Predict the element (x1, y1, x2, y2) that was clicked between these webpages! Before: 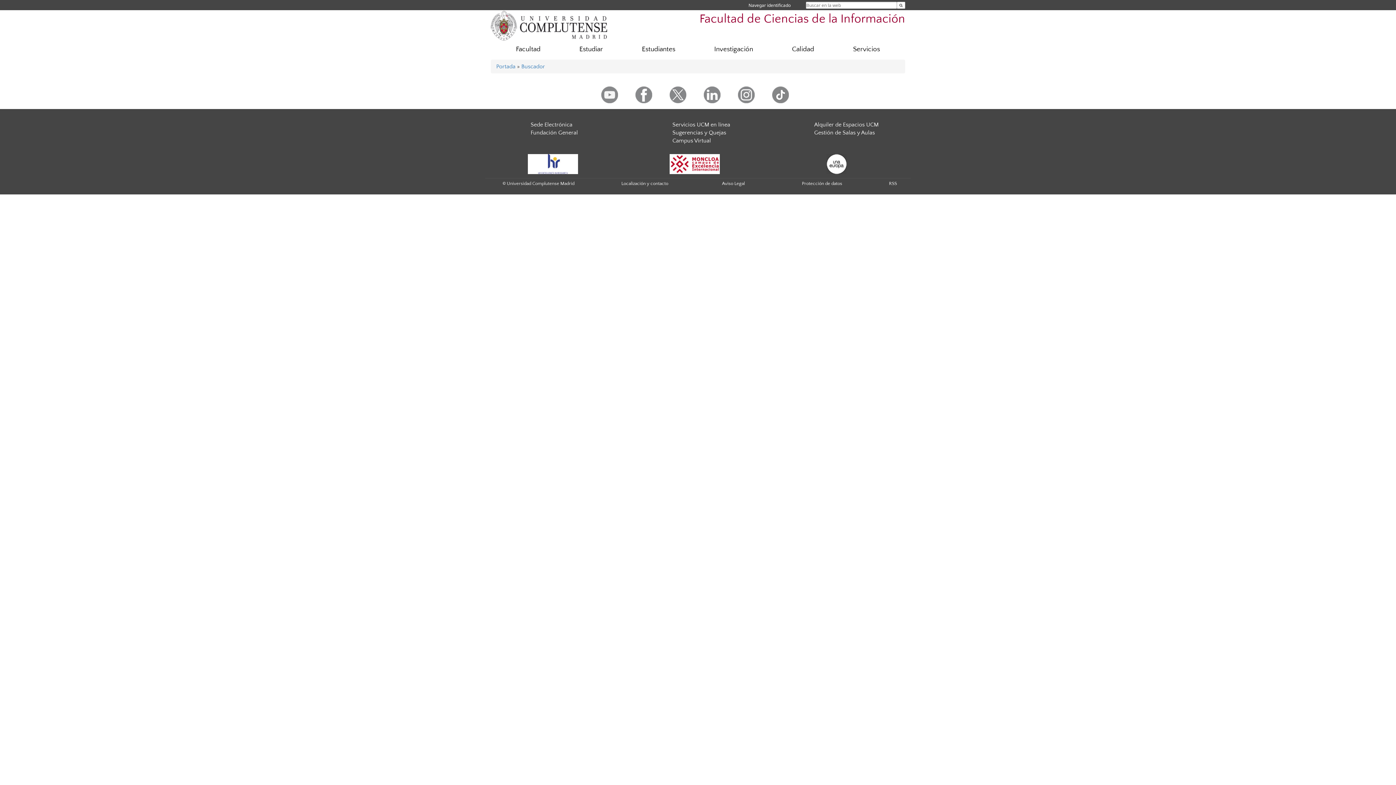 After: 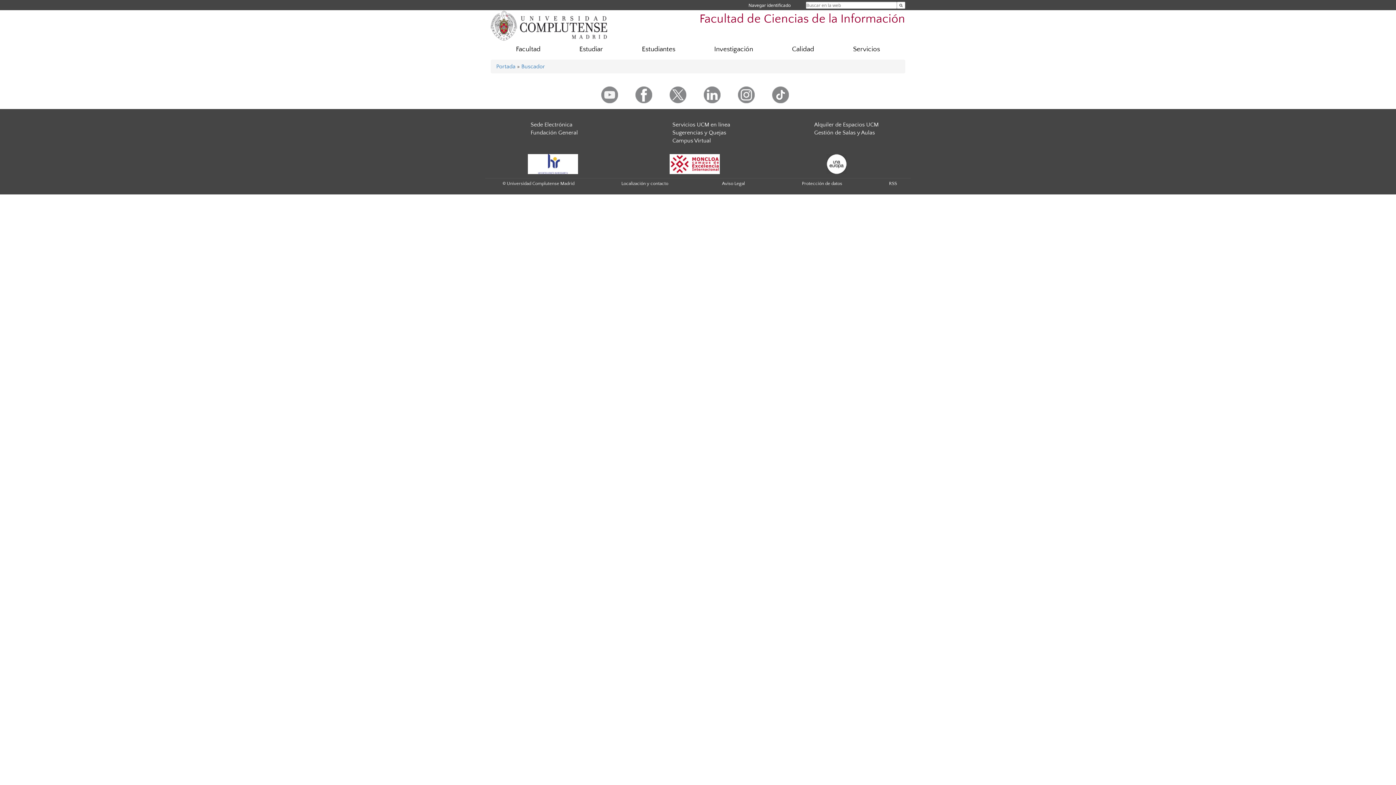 Action: bbox: (635, 91, 652, 97)